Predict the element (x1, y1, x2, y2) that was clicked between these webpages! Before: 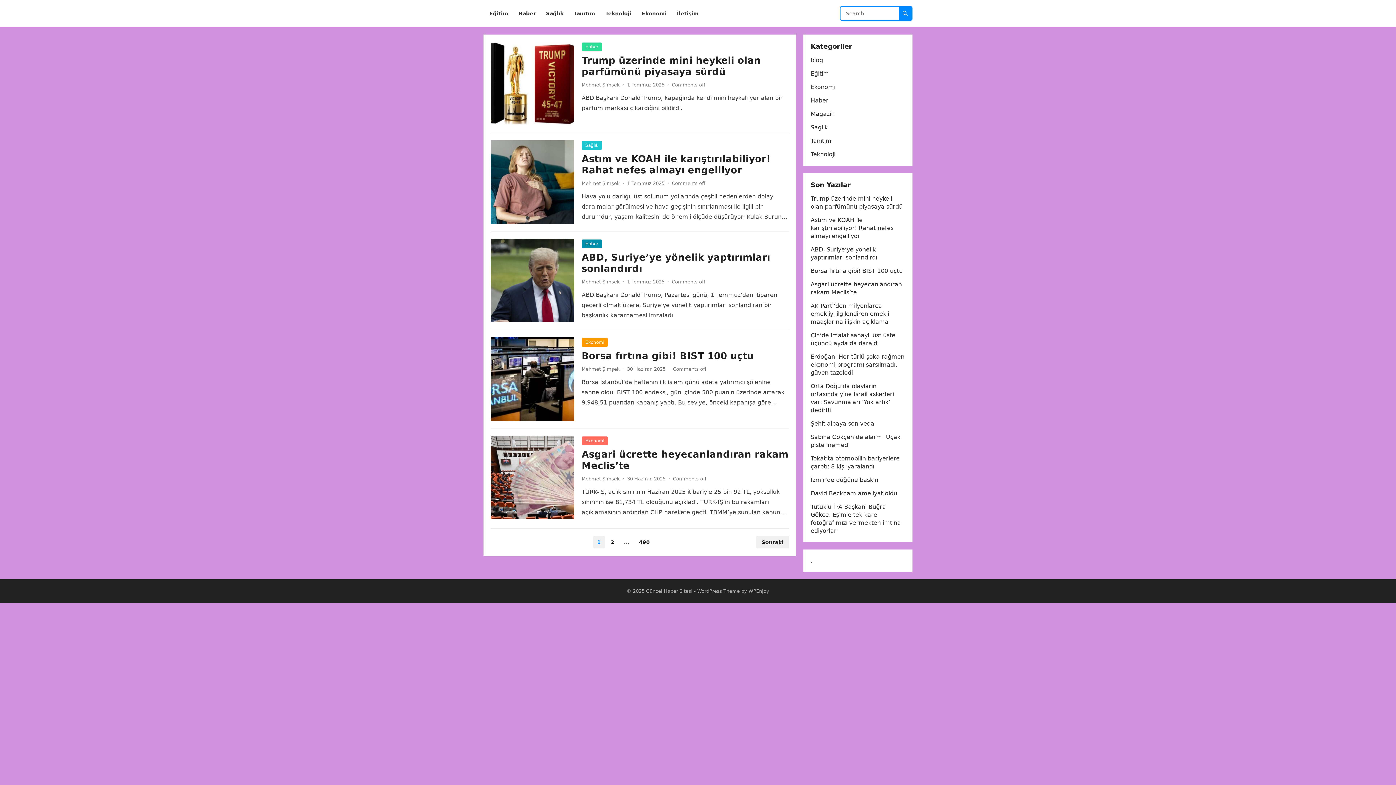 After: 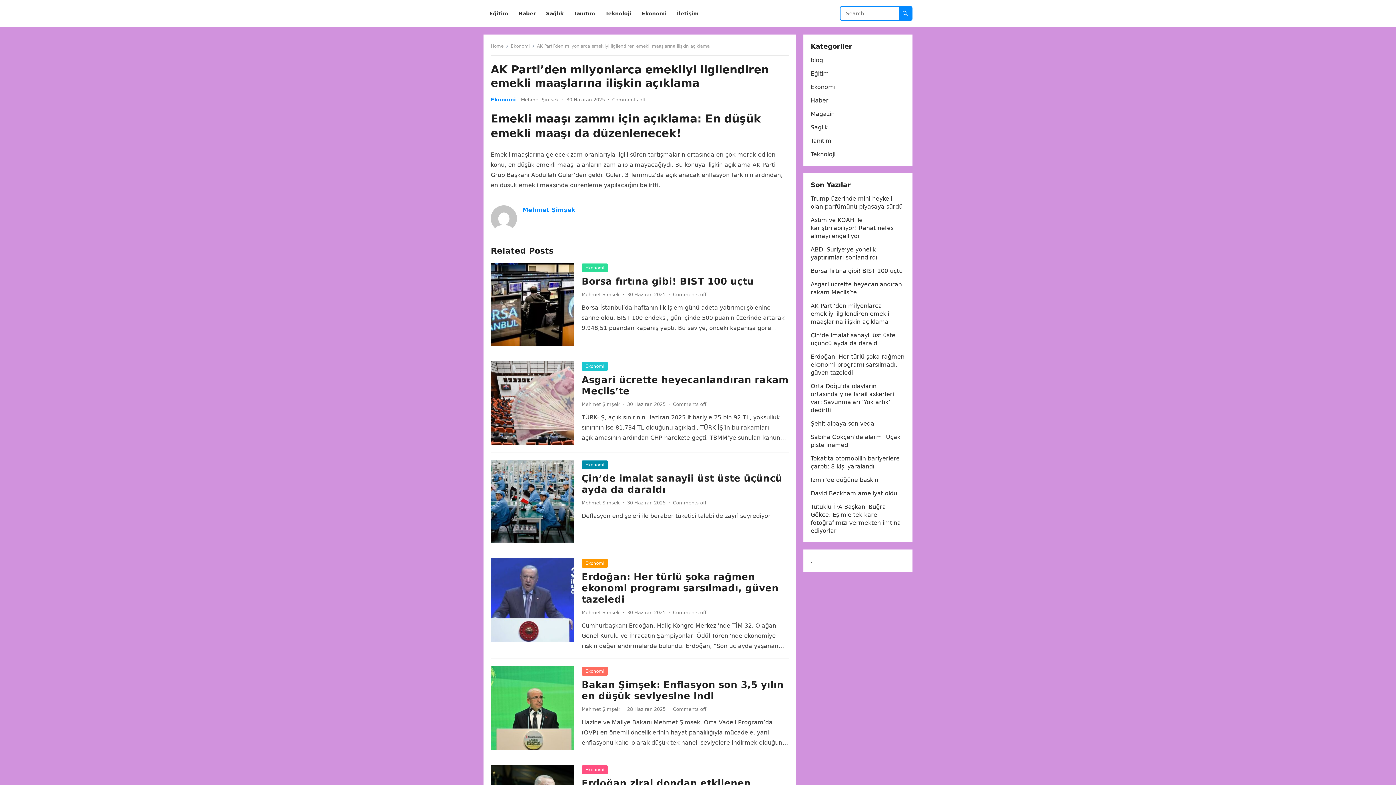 Action: bbox: (810, 302, 889, 325) label: AK Parti’den milyonlarca emekliyi ilgilendiren emekli maaşlarına ilişkin açıklama